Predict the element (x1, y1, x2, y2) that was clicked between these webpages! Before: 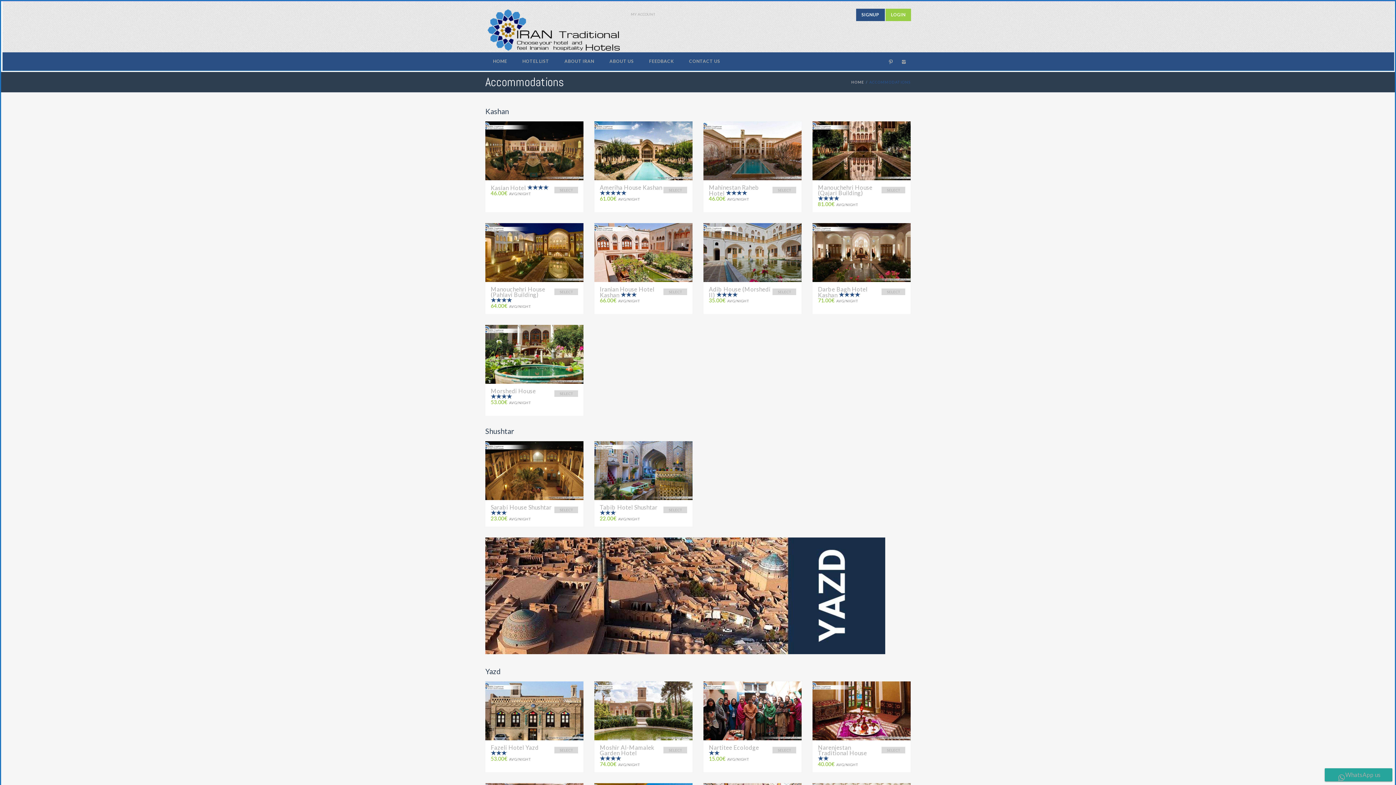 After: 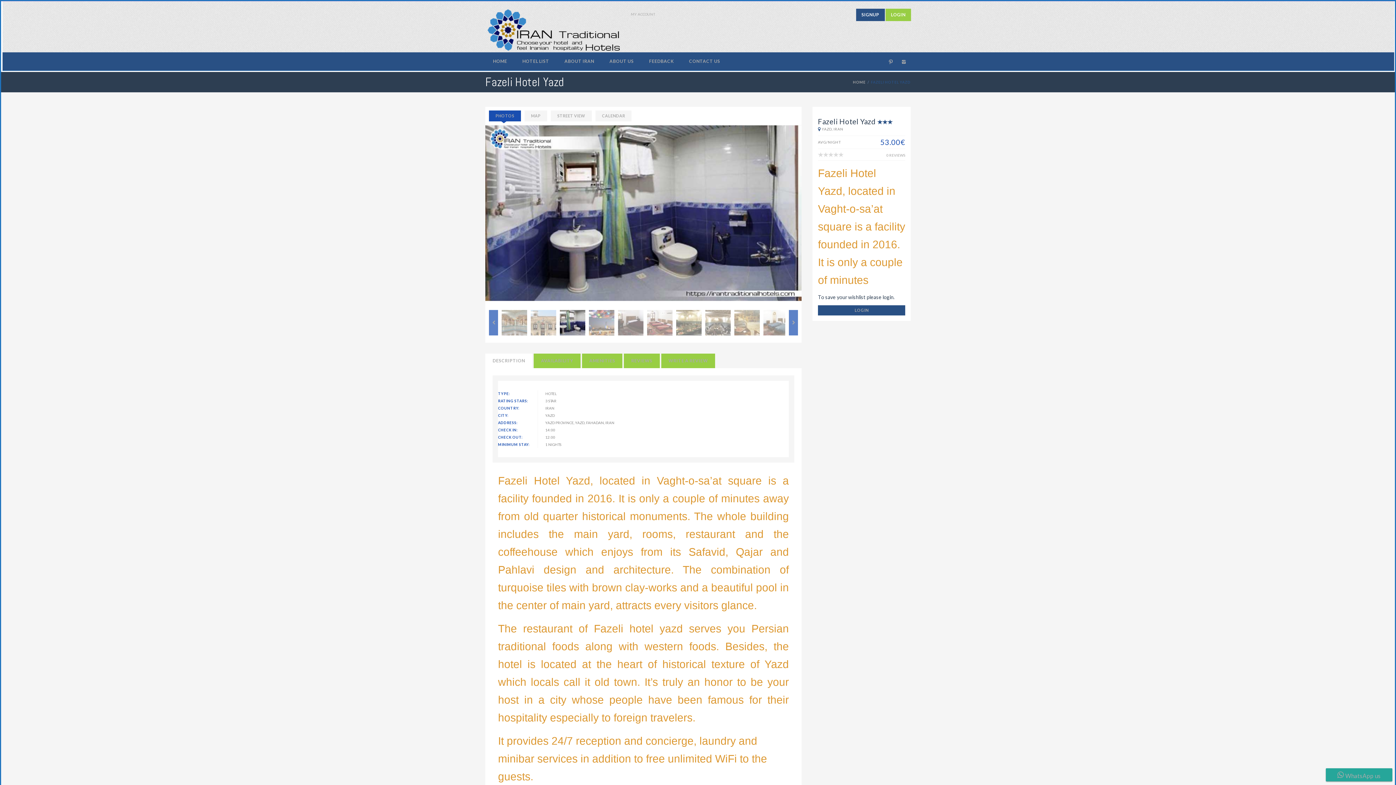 Action: label: SELECT bbox: (554, 747, 578, 753)